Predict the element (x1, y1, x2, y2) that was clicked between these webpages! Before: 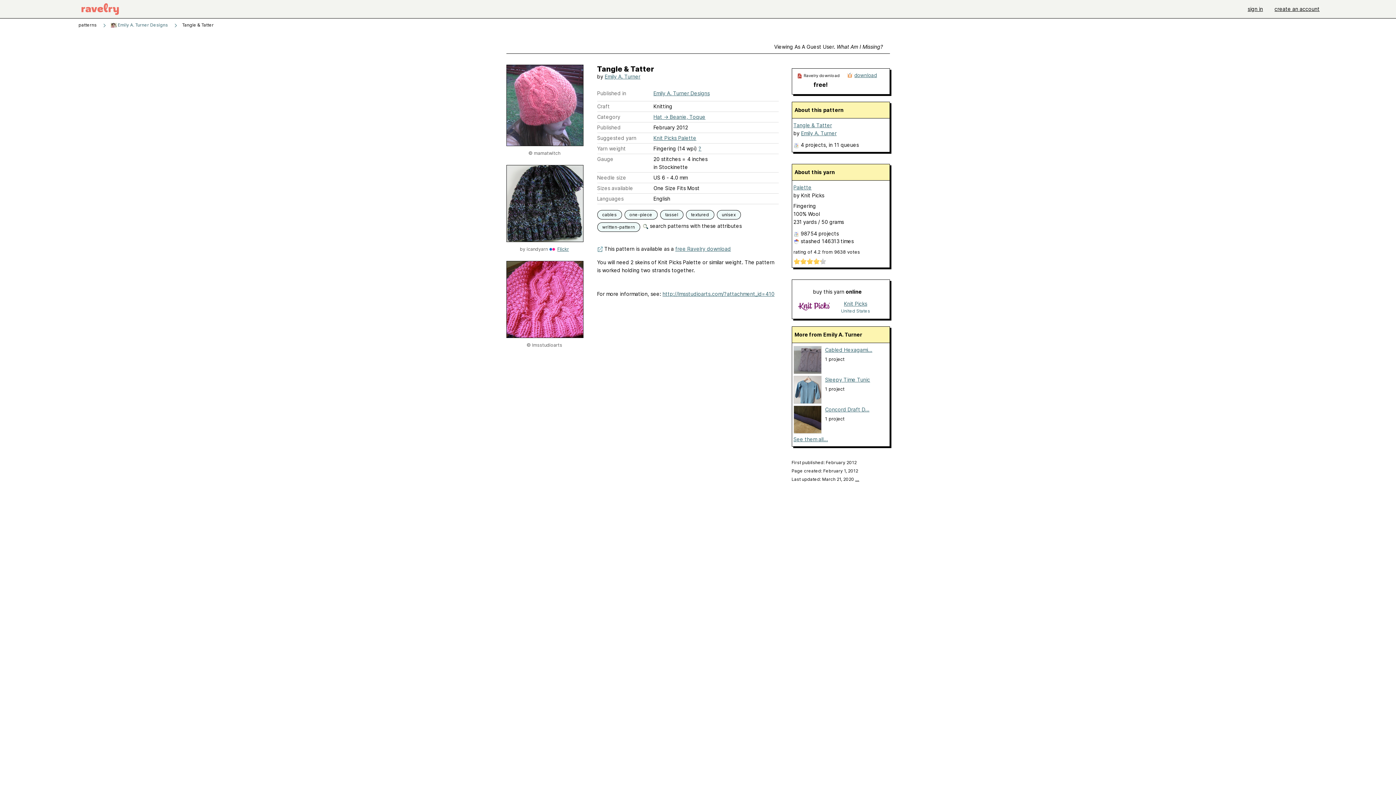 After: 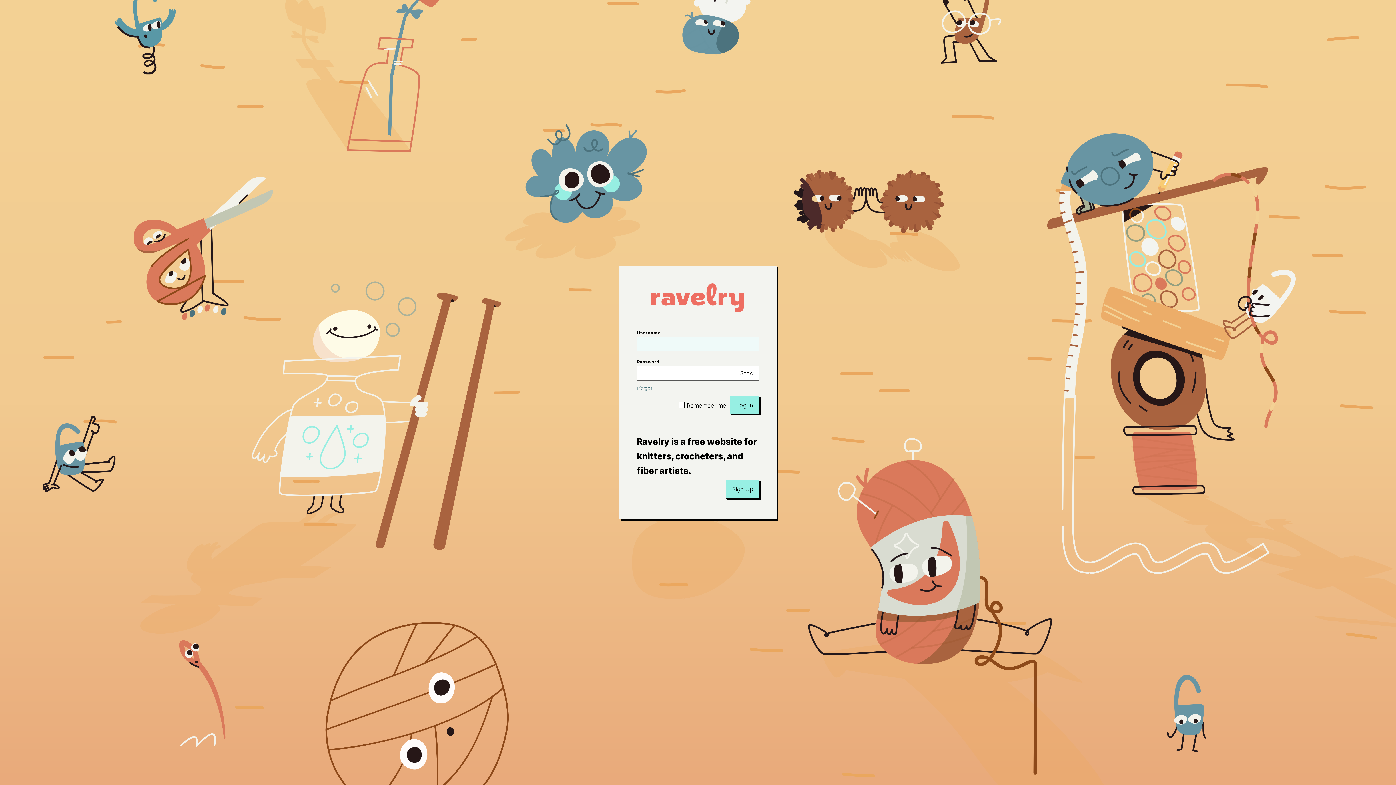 Action: bbox: (653, 113, 705, 120) label: Hat → Beanie, Toque